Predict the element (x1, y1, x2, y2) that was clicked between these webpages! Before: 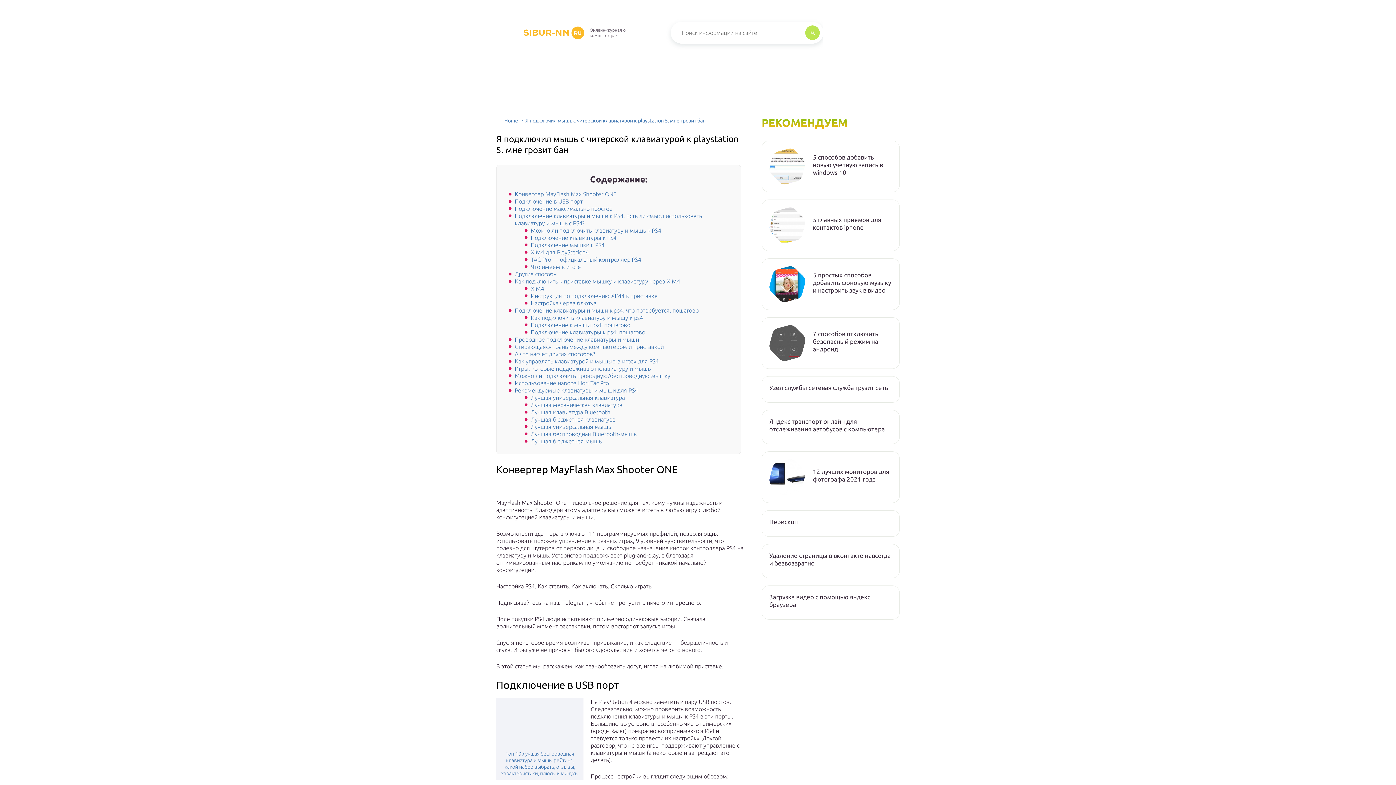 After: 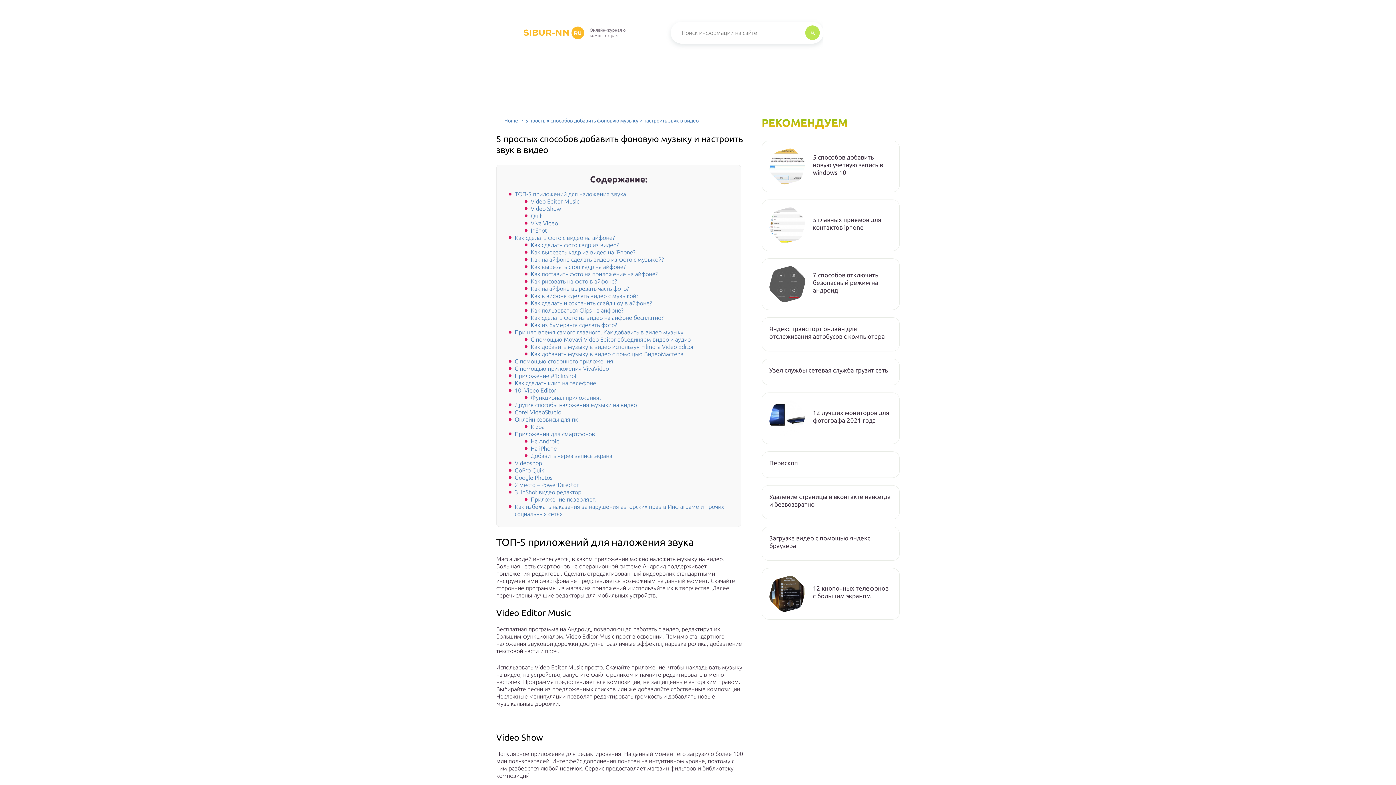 Action: label: 5 простых способов добавить фоновую музыку и настроить звук в видео bbox: (813, 271, 892, 294)